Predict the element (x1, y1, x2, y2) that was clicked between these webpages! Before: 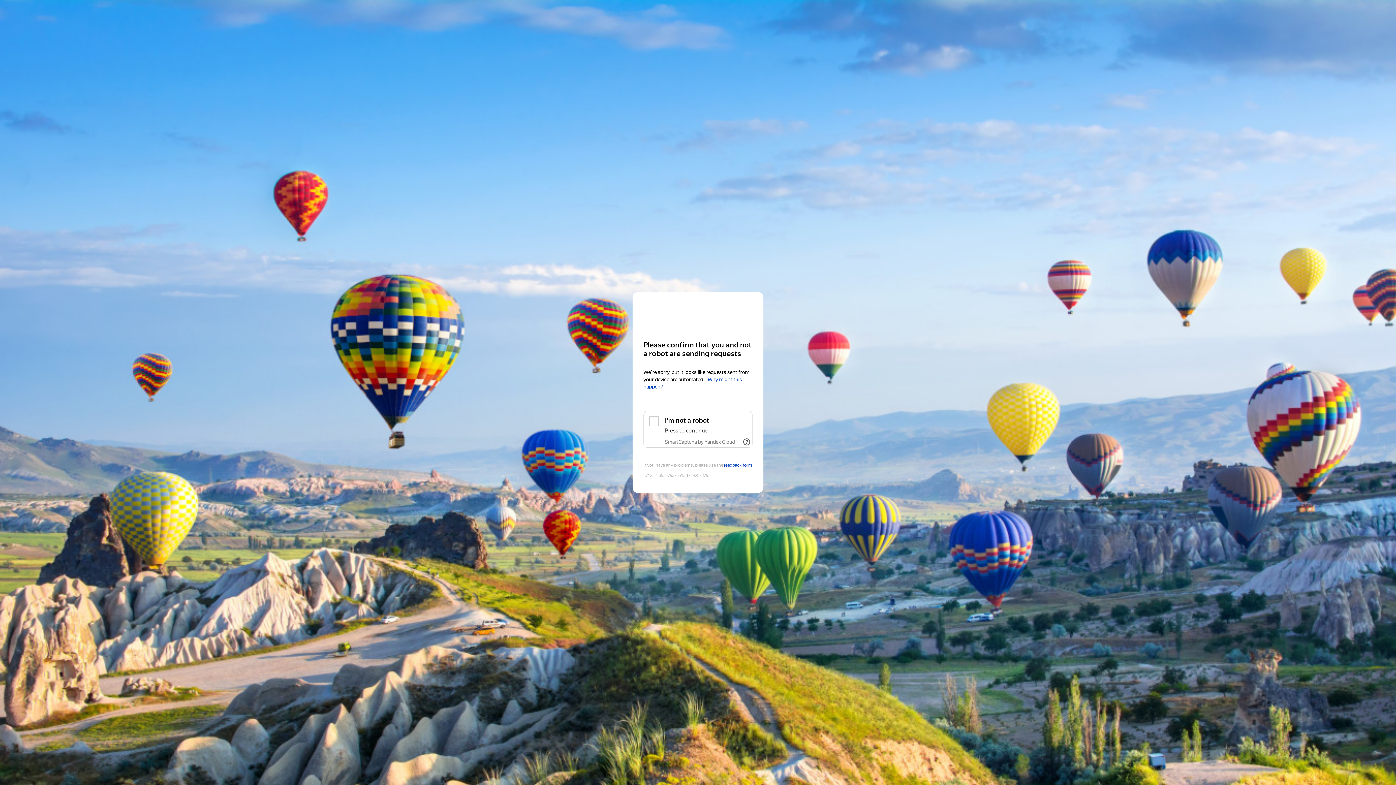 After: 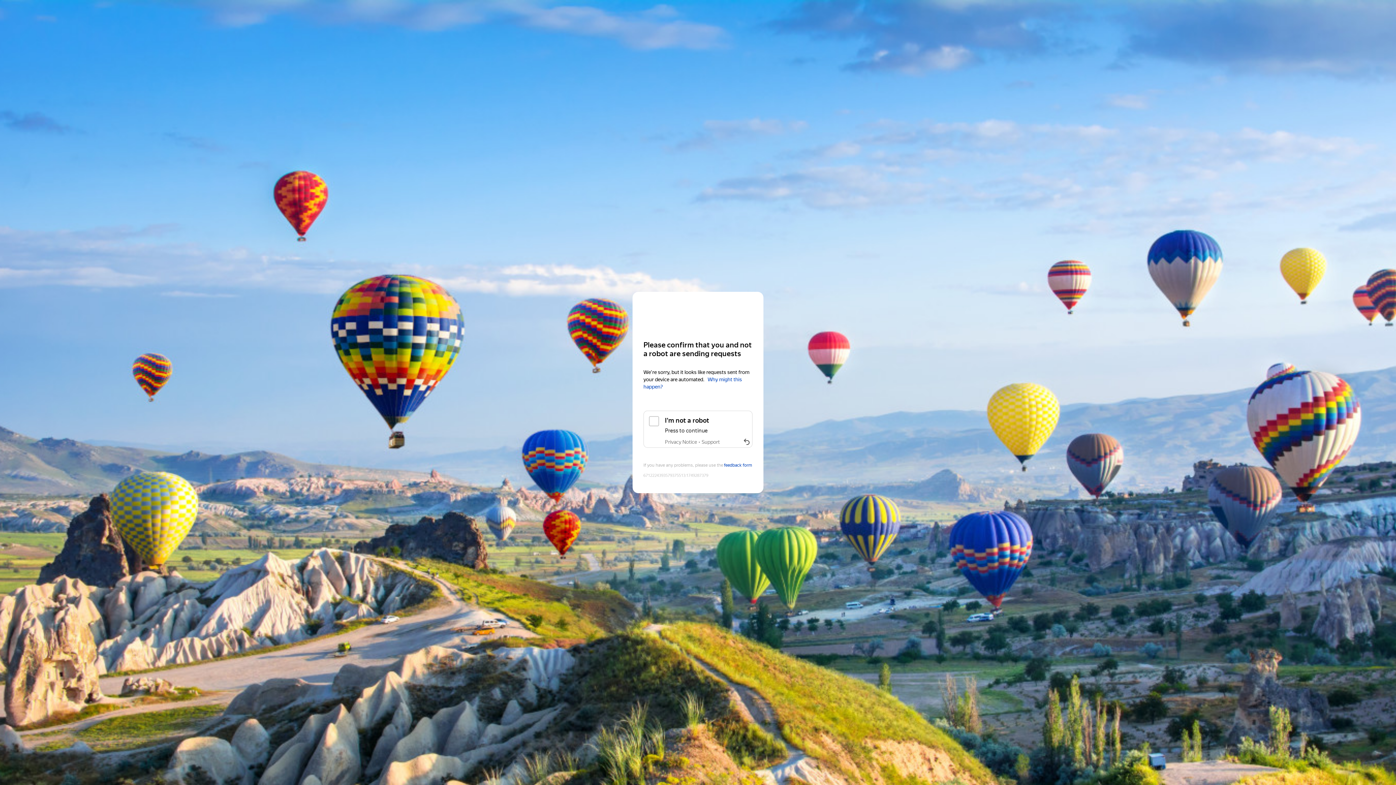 Action: bbox: (741, 436, 752, 448) label: Show links